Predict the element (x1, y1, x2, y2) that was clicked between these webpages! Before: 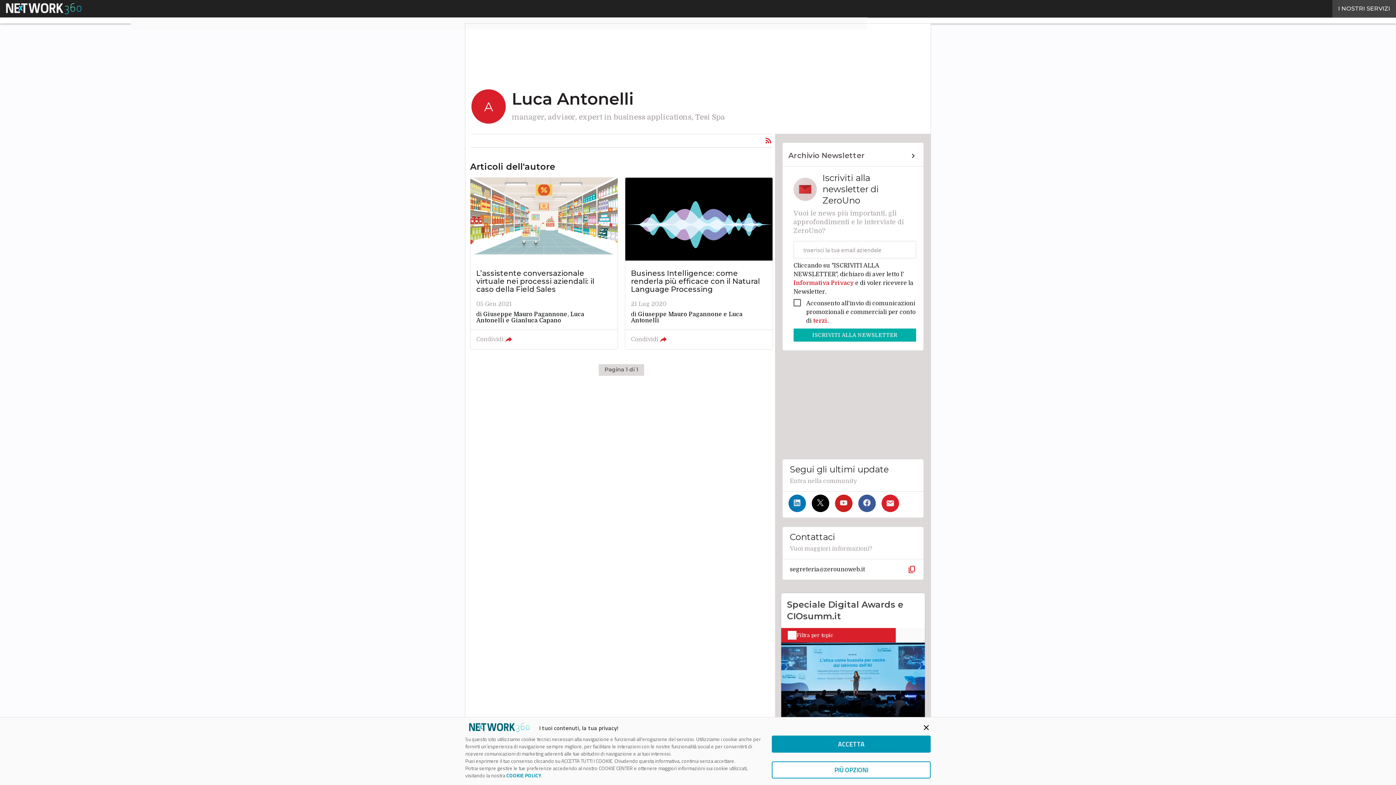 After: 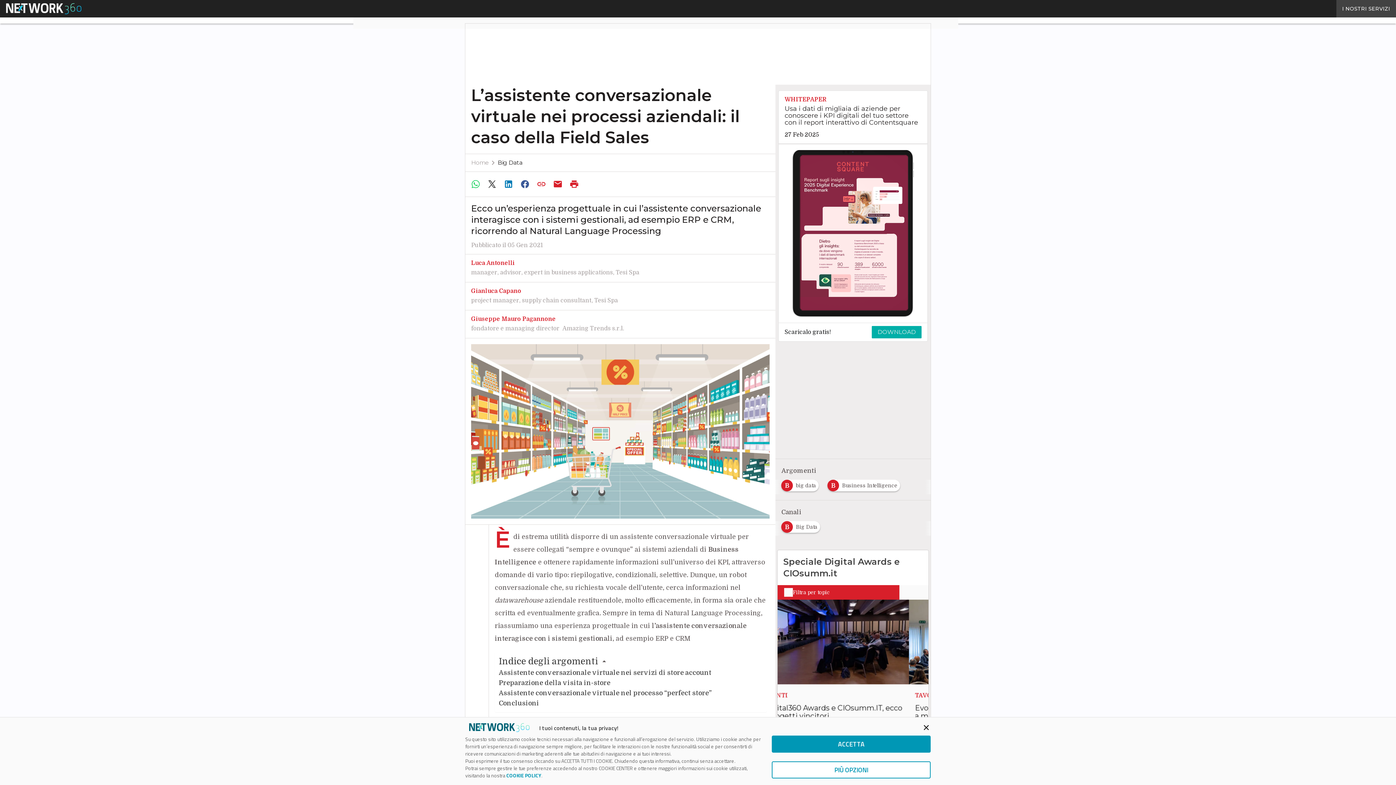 Action: bbox: (470, 177, 617, 349)